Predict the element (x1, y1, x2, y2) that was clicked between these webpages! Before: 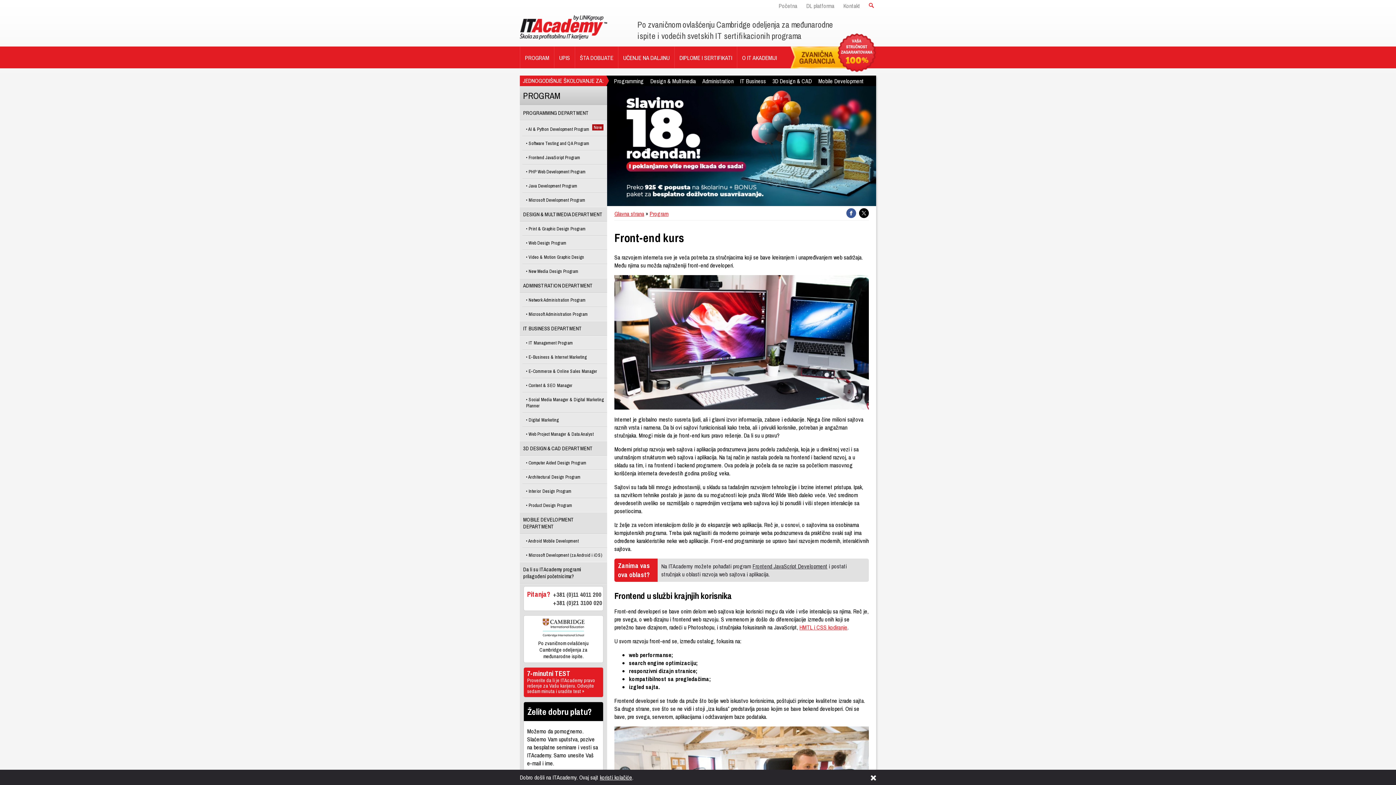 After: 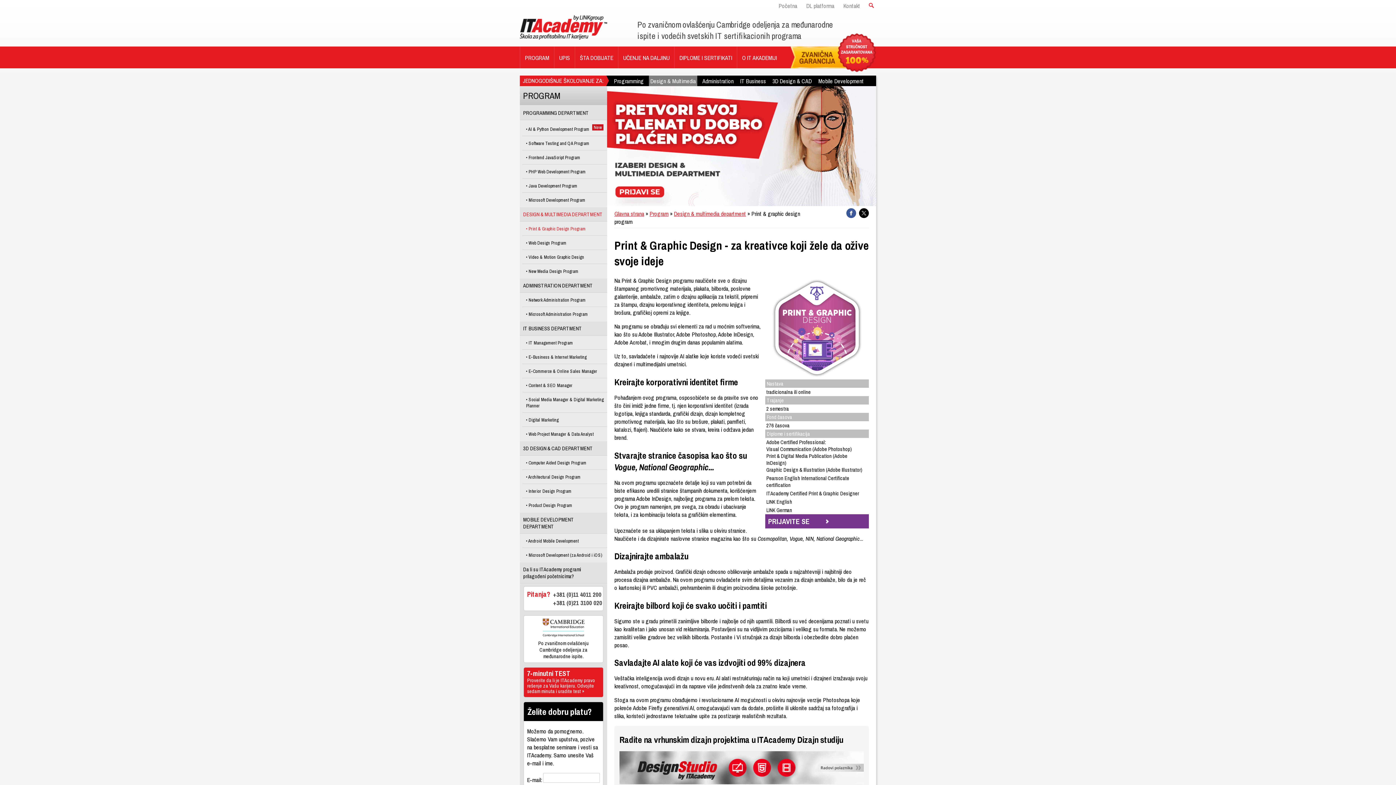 Action: label:  Print & Graphic Design Program bbox: (522, 222, 607, 236)